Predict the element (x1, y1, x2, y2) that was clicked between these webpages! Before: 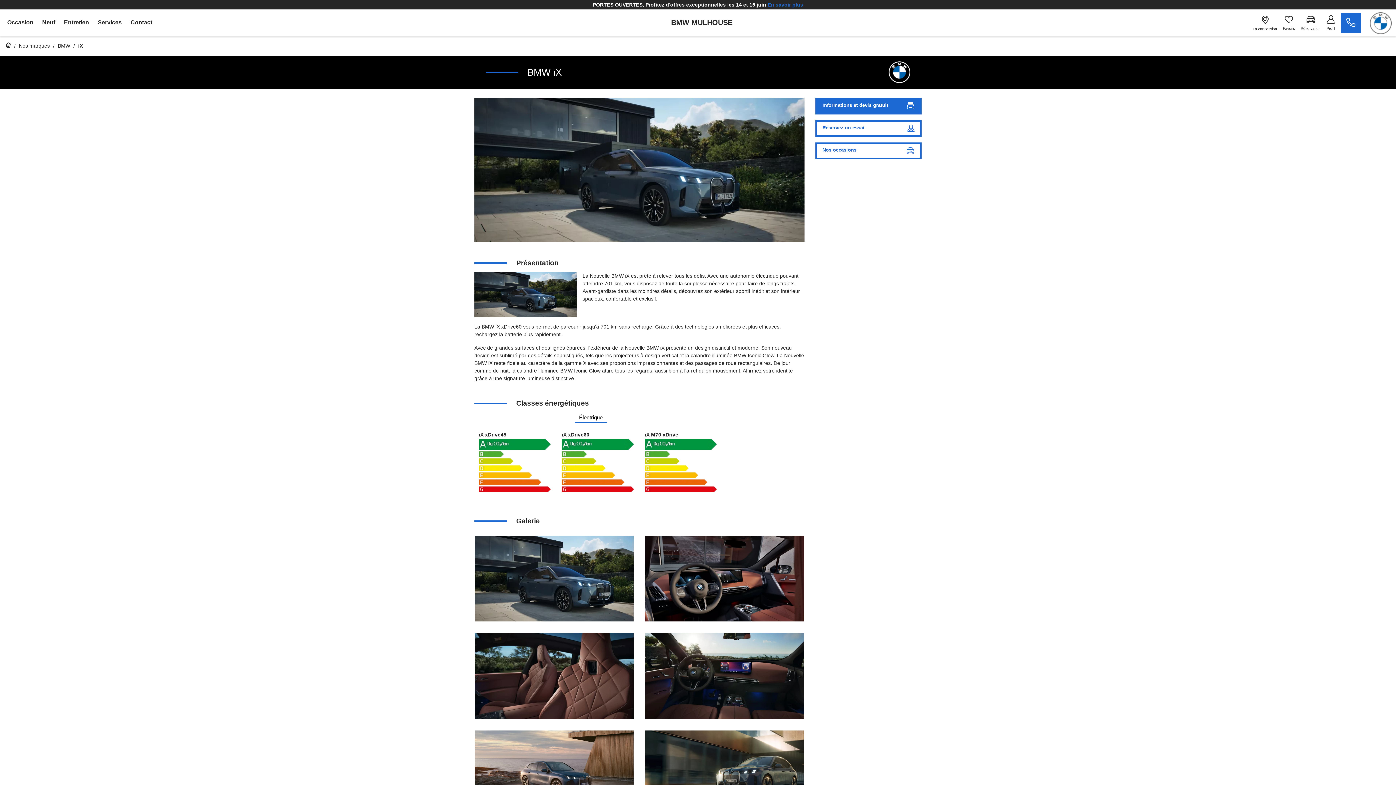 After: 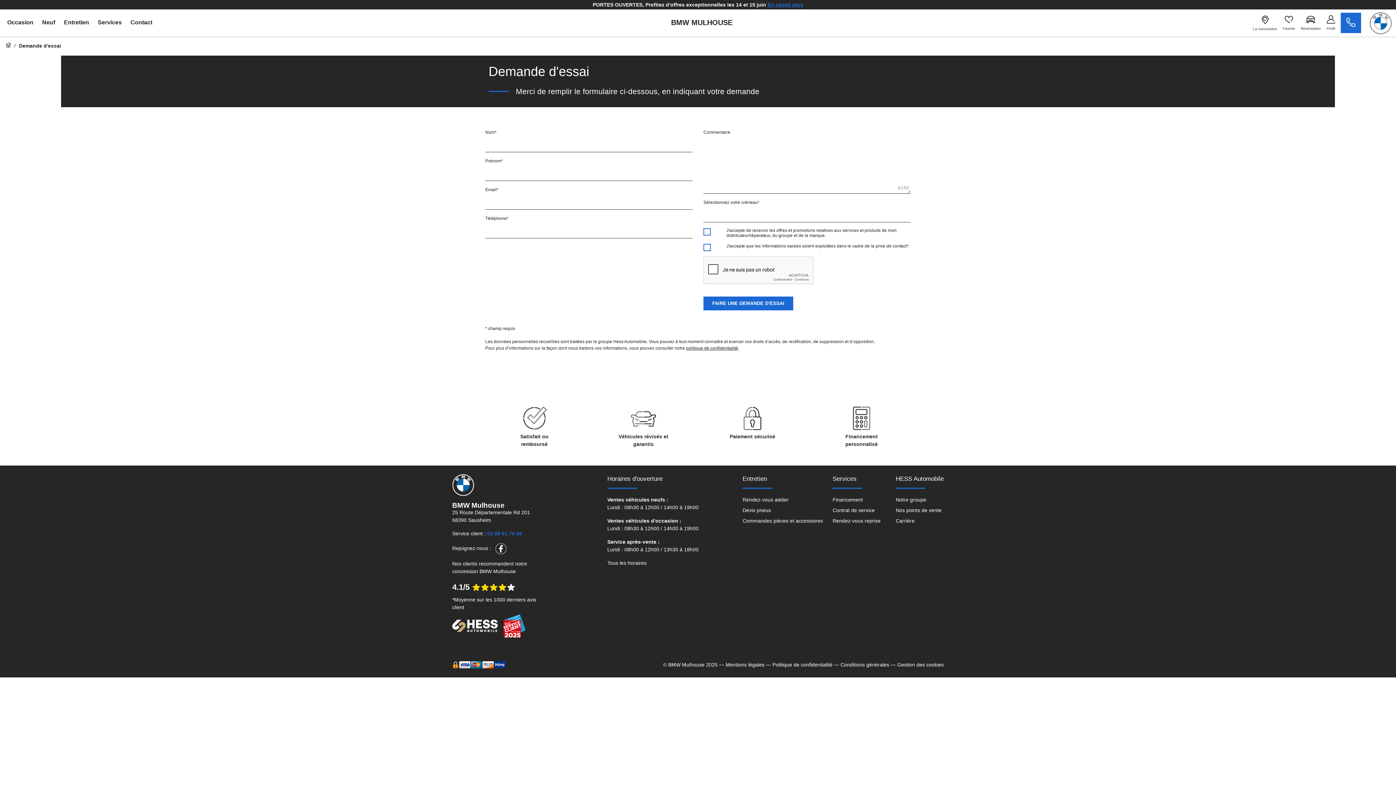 Action: bbox: (815, 120, 921, 136) label: Réservez un essai